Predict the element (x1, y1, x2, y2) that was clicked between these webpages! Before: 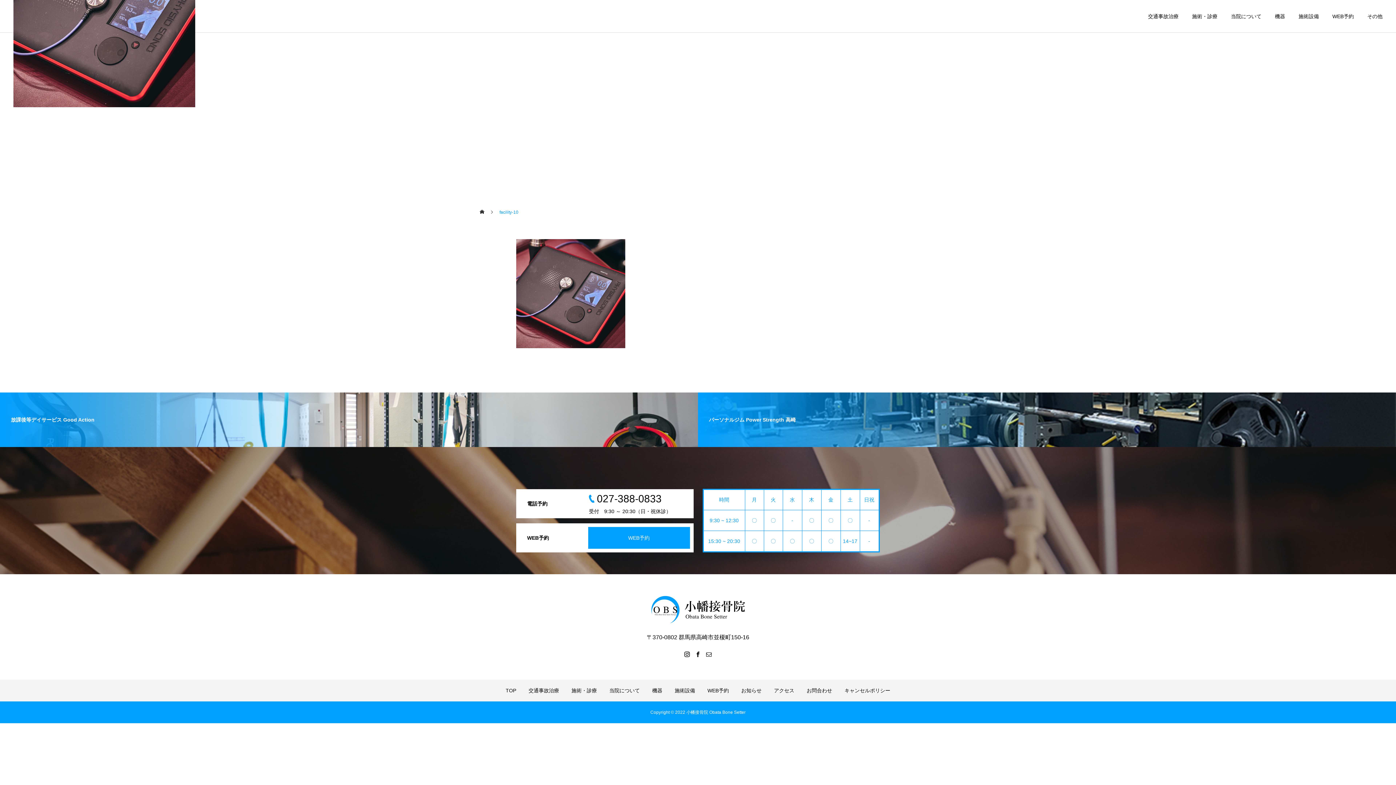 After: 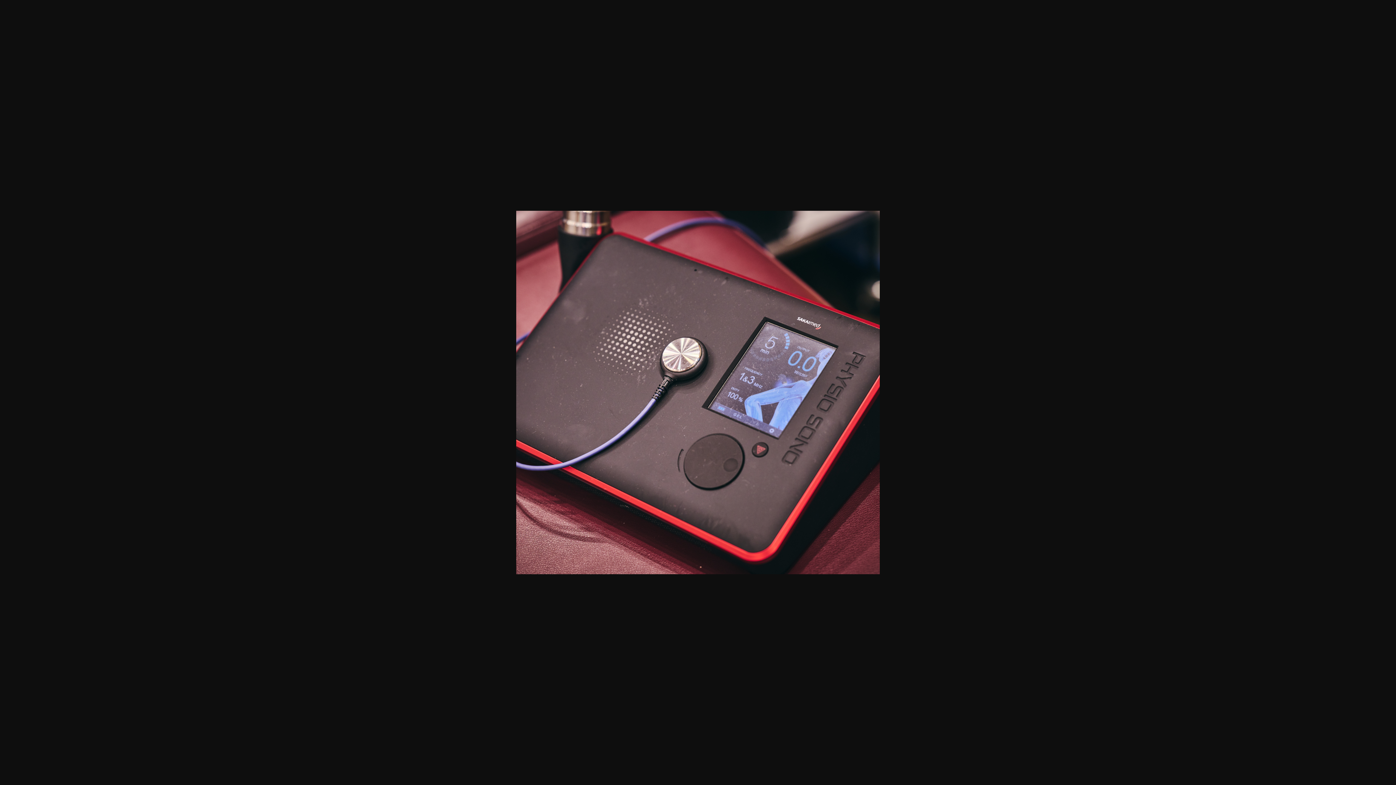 Action: bbox: (516, 343, 625, 349)